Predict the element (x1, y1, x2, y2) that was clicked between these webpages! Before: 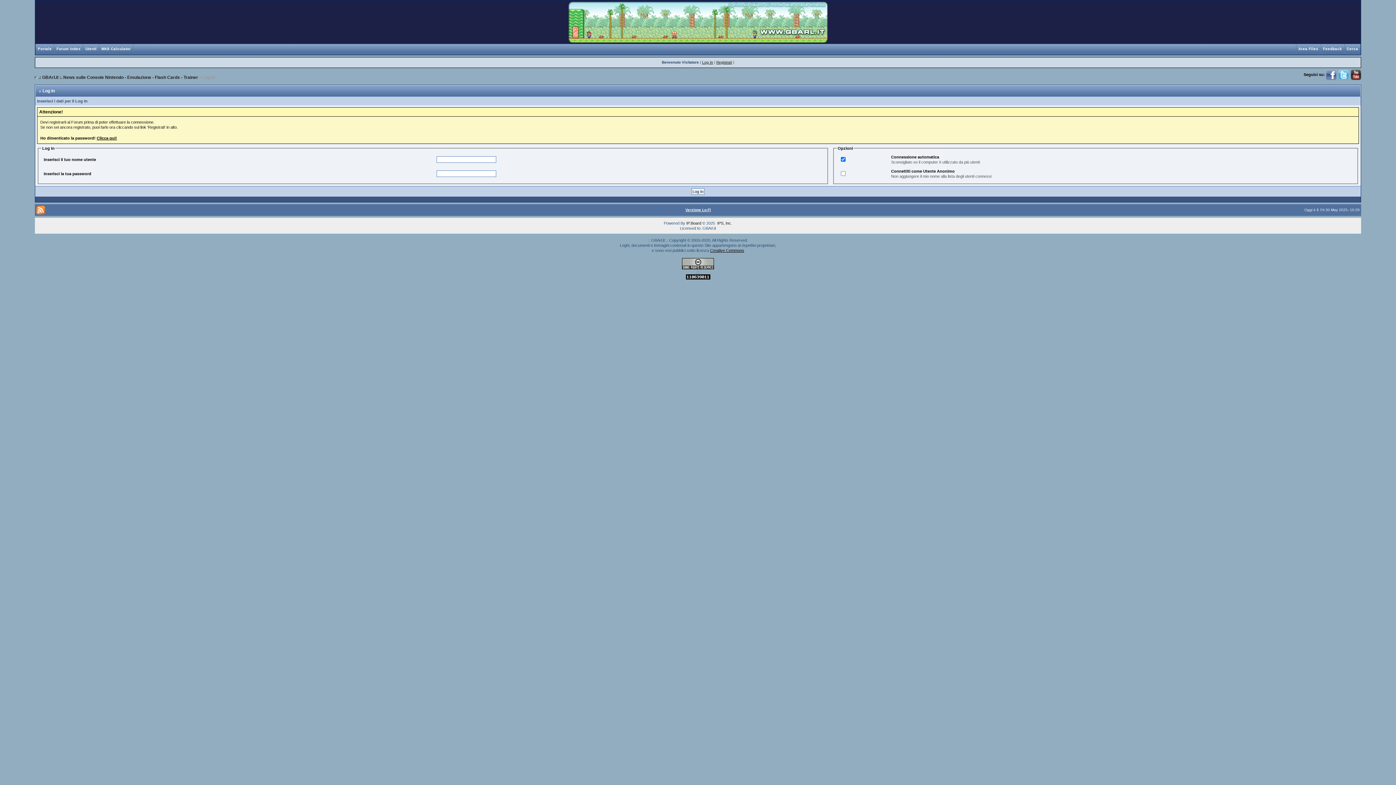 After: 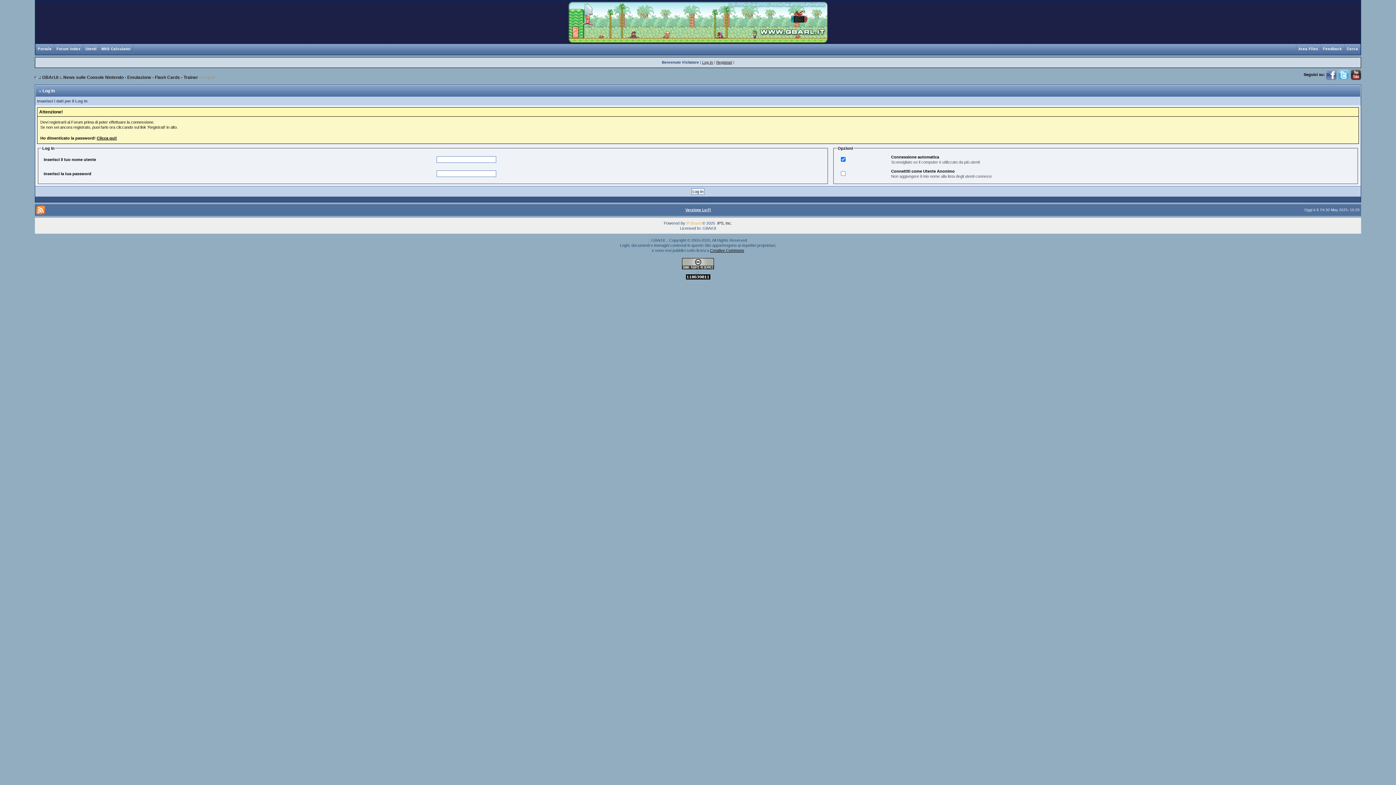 Action: label: IP.Board bbox: (686, 221, 701, 225)